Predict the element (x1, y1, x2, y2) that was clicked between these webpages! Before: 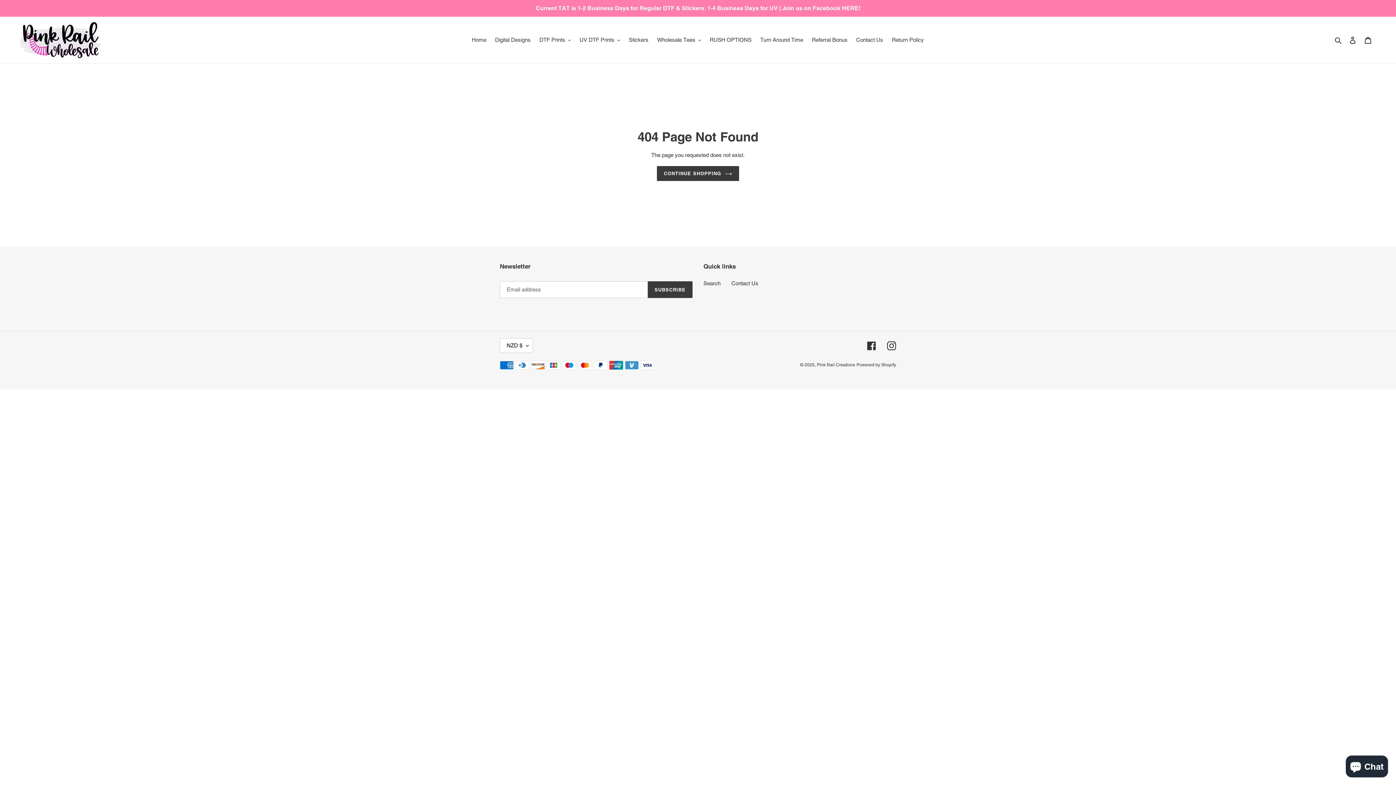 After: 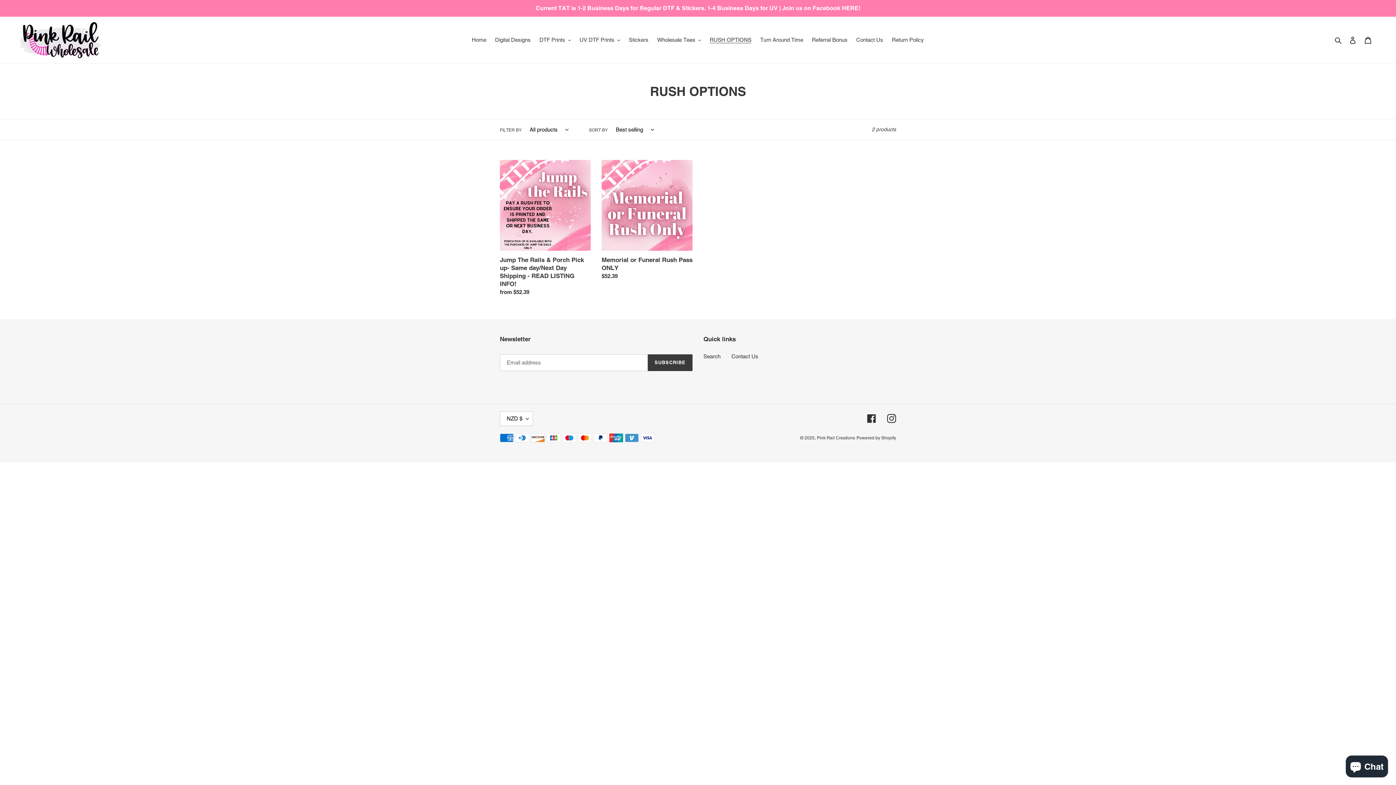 Action: label: RUSH OPTIONS bbox: (706, 34, 755, 45)